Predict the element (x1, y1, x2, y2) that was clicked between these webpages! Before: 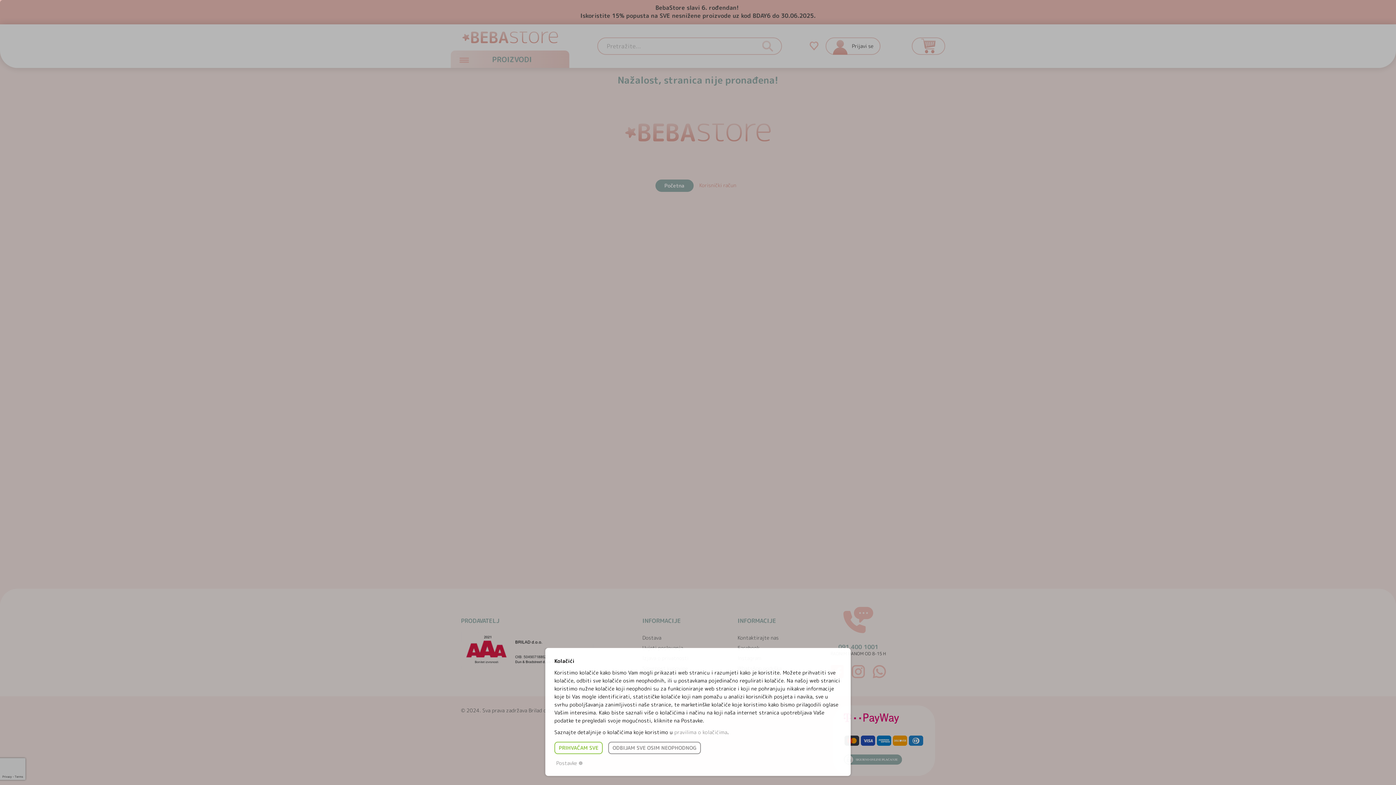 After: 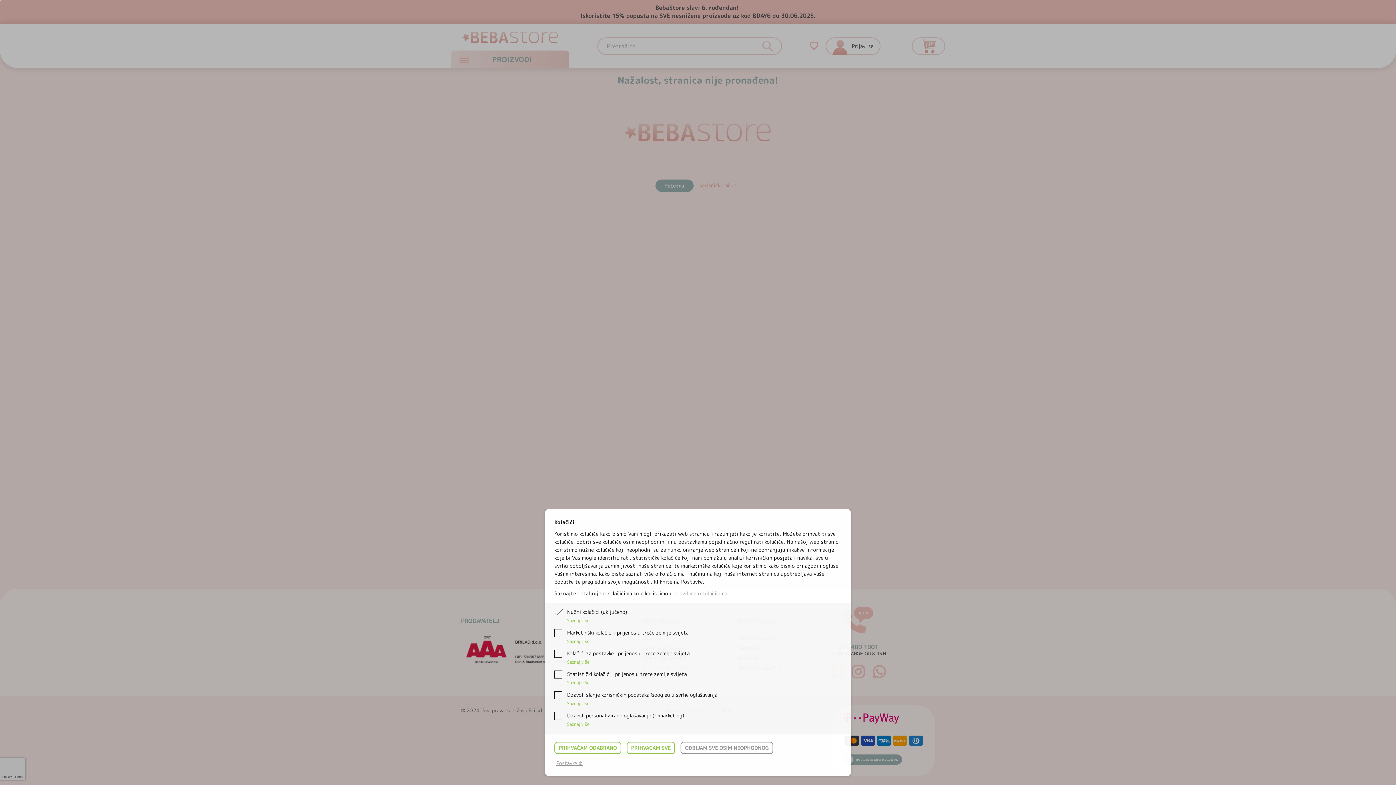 Action: bbox: (552, 758, 586, 769) label: Postavke ☸